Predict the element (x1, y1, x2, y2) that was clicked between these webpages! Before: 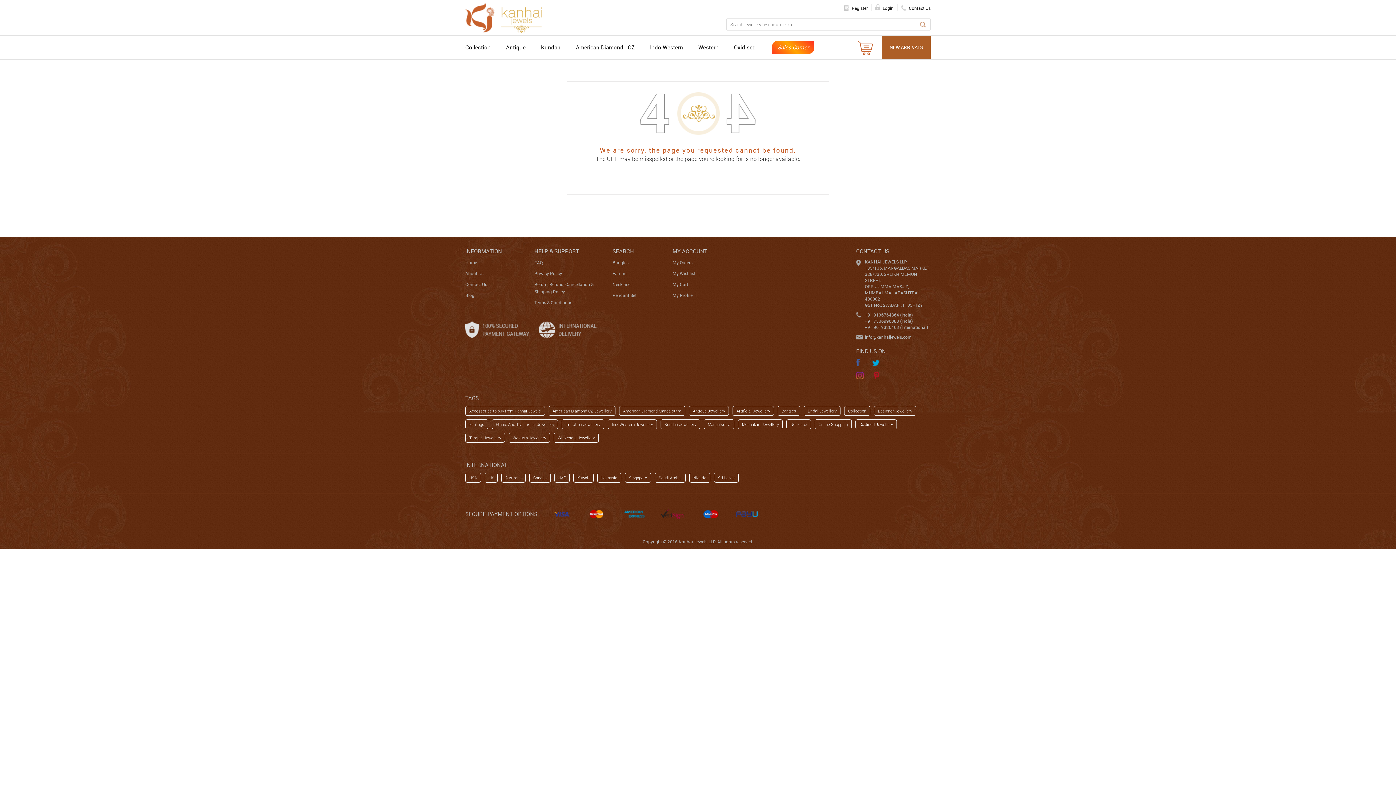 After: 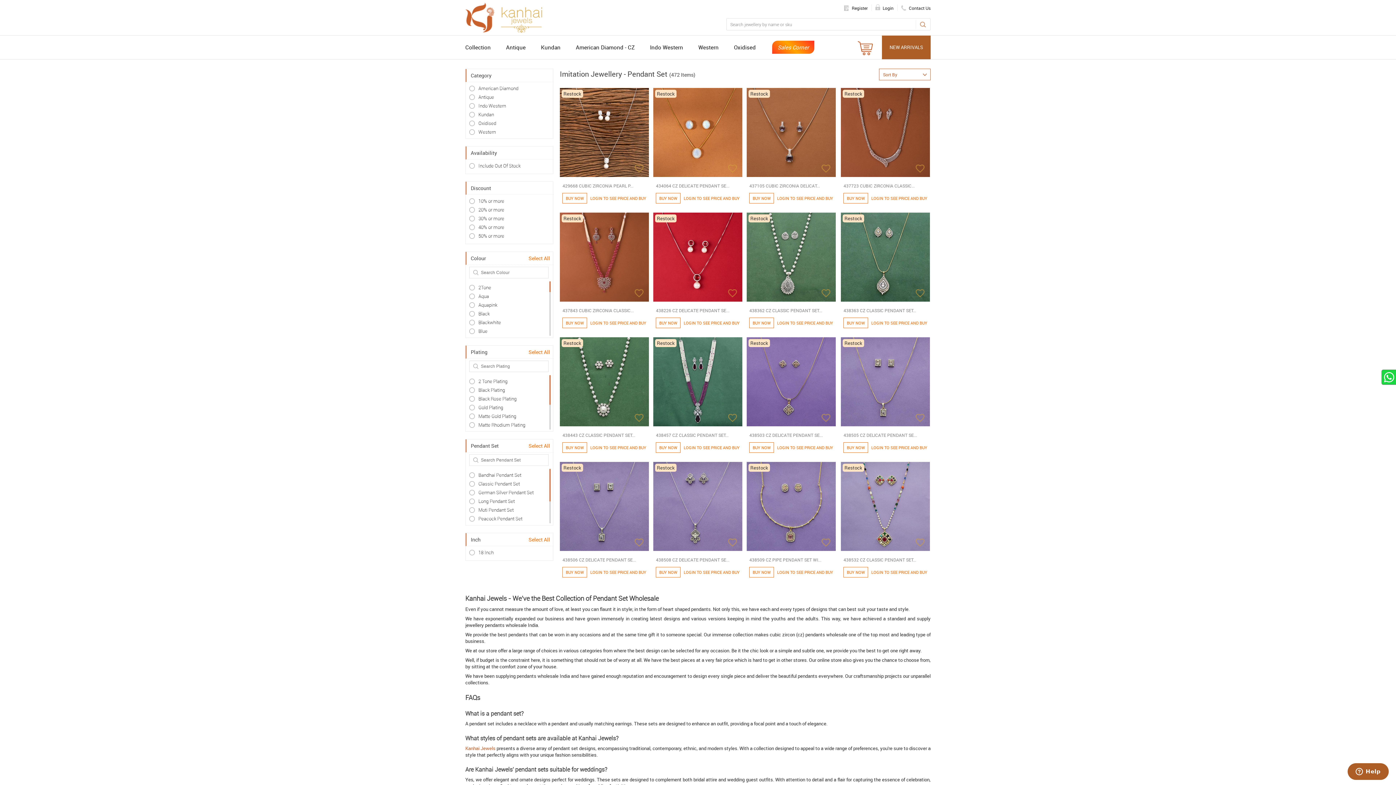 Action: label: Pendant Set bbox: (612, 292, 636, 298)